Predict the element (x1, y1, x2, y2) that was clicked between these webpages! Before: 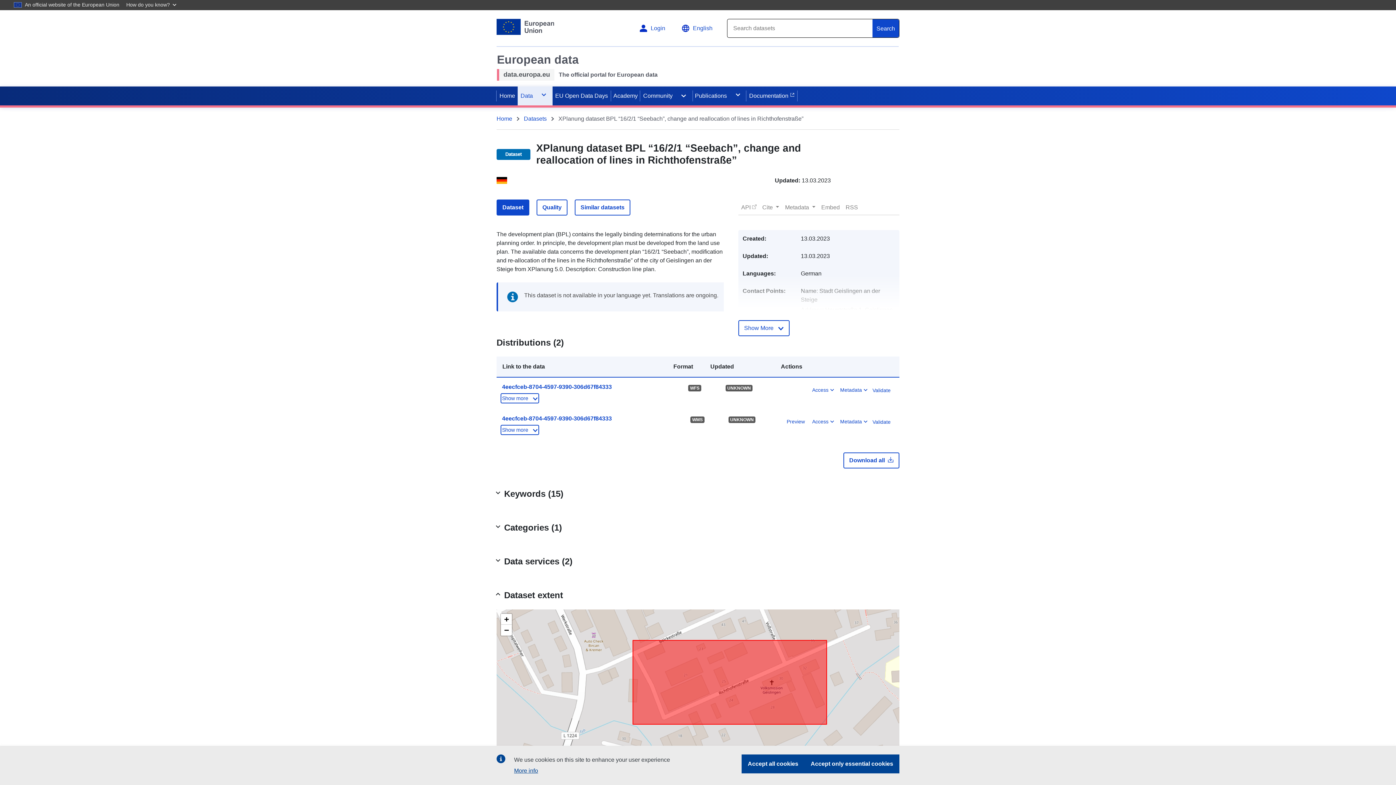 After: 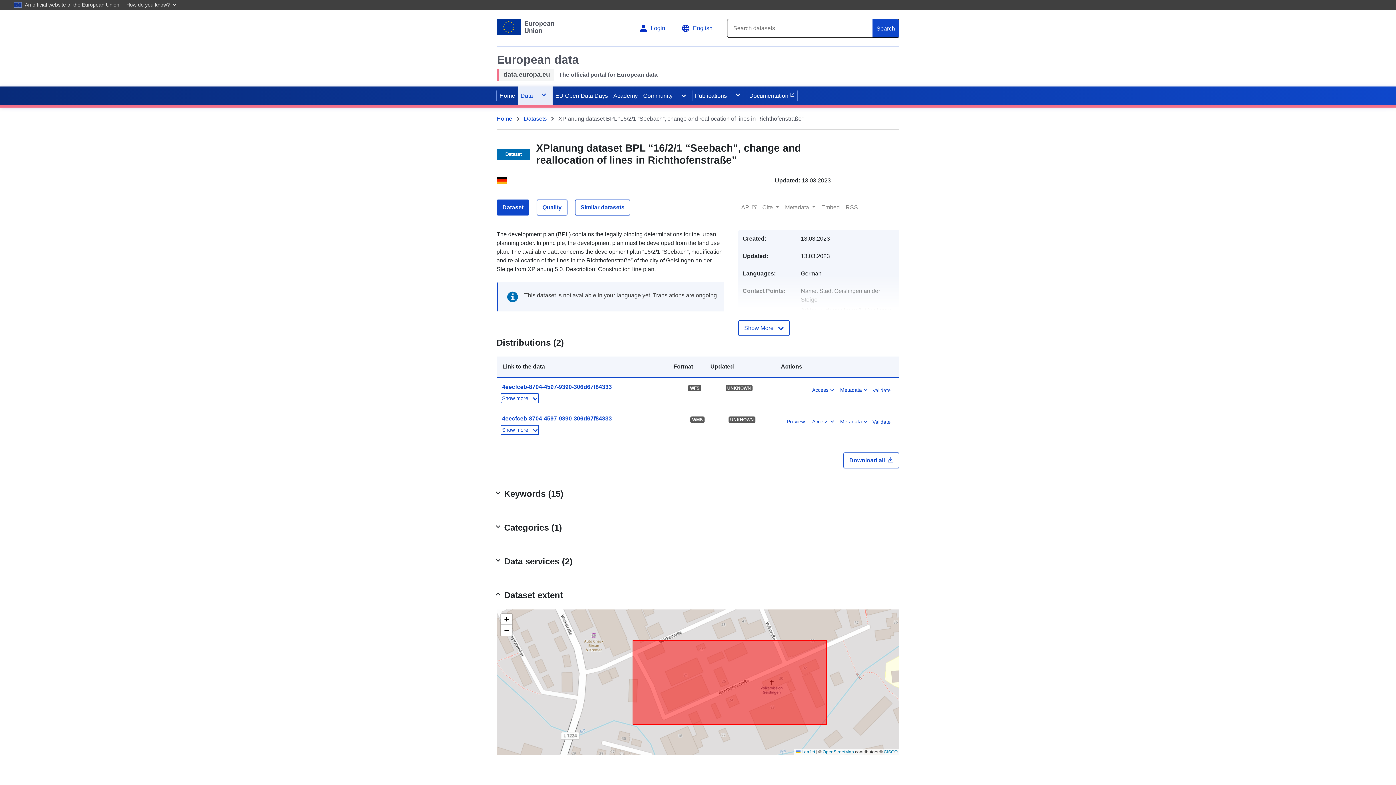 Action: label: Accept only essential cookies bbox: (804, 754, 899, 773)